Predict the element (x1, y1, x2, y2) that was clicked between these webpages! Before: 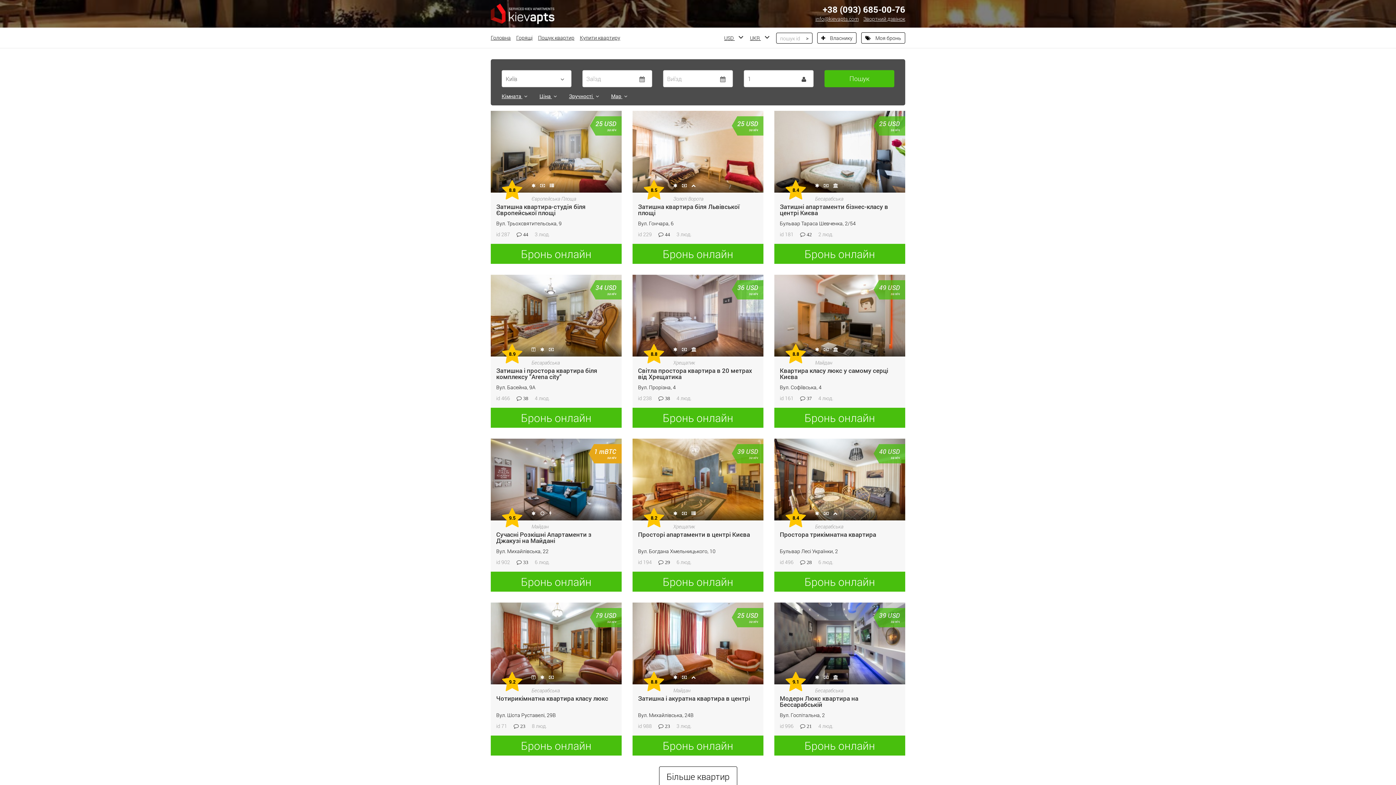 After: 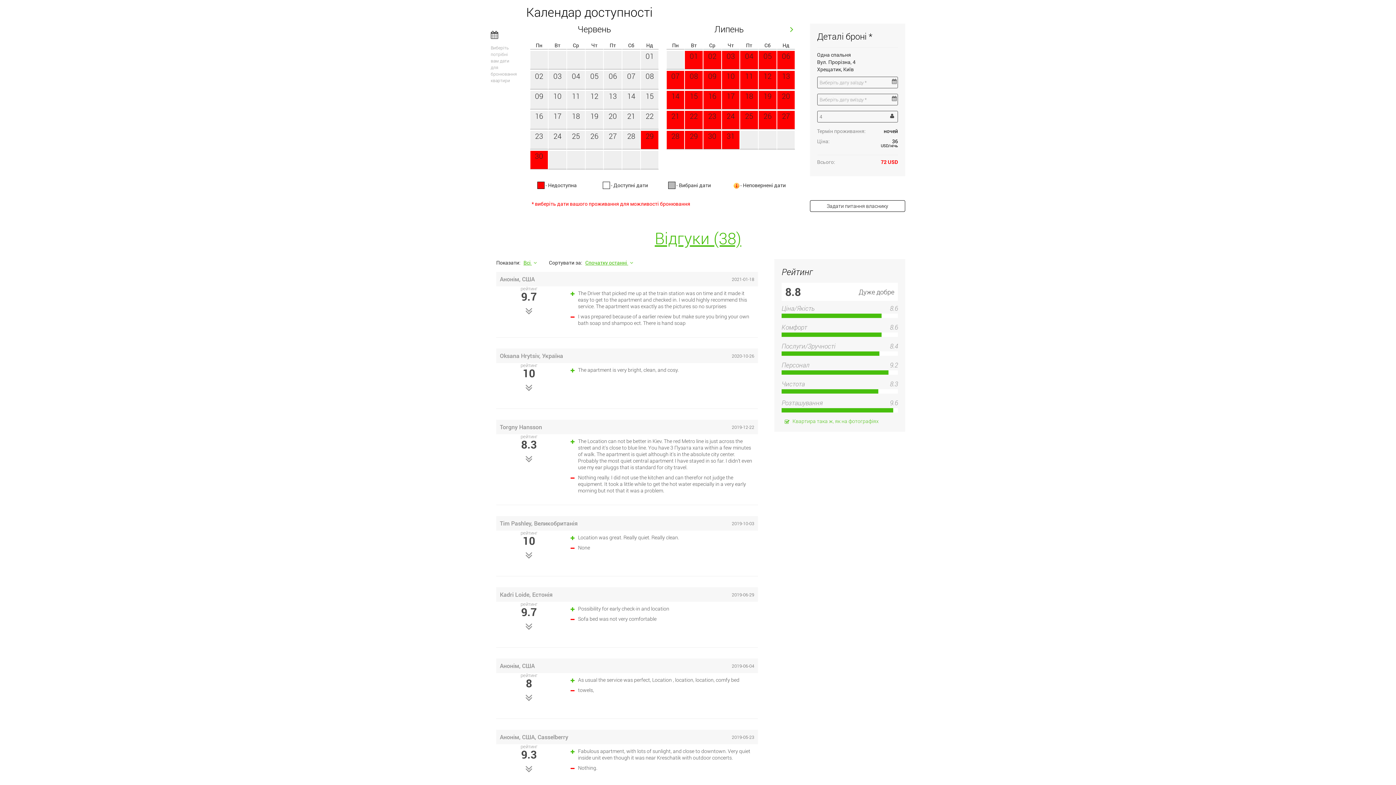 Action: label: Бронь онлайн bbox: (632, 408, 763, 428)